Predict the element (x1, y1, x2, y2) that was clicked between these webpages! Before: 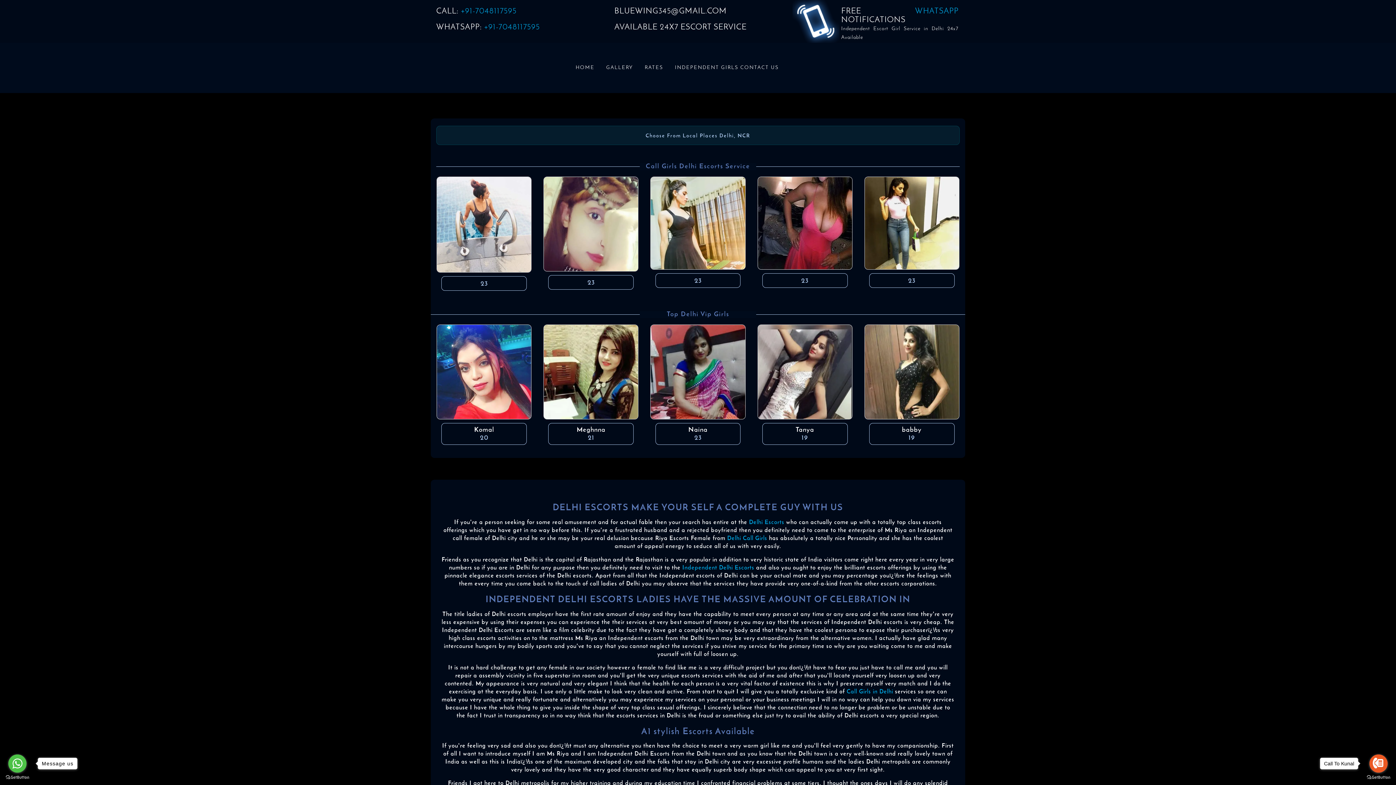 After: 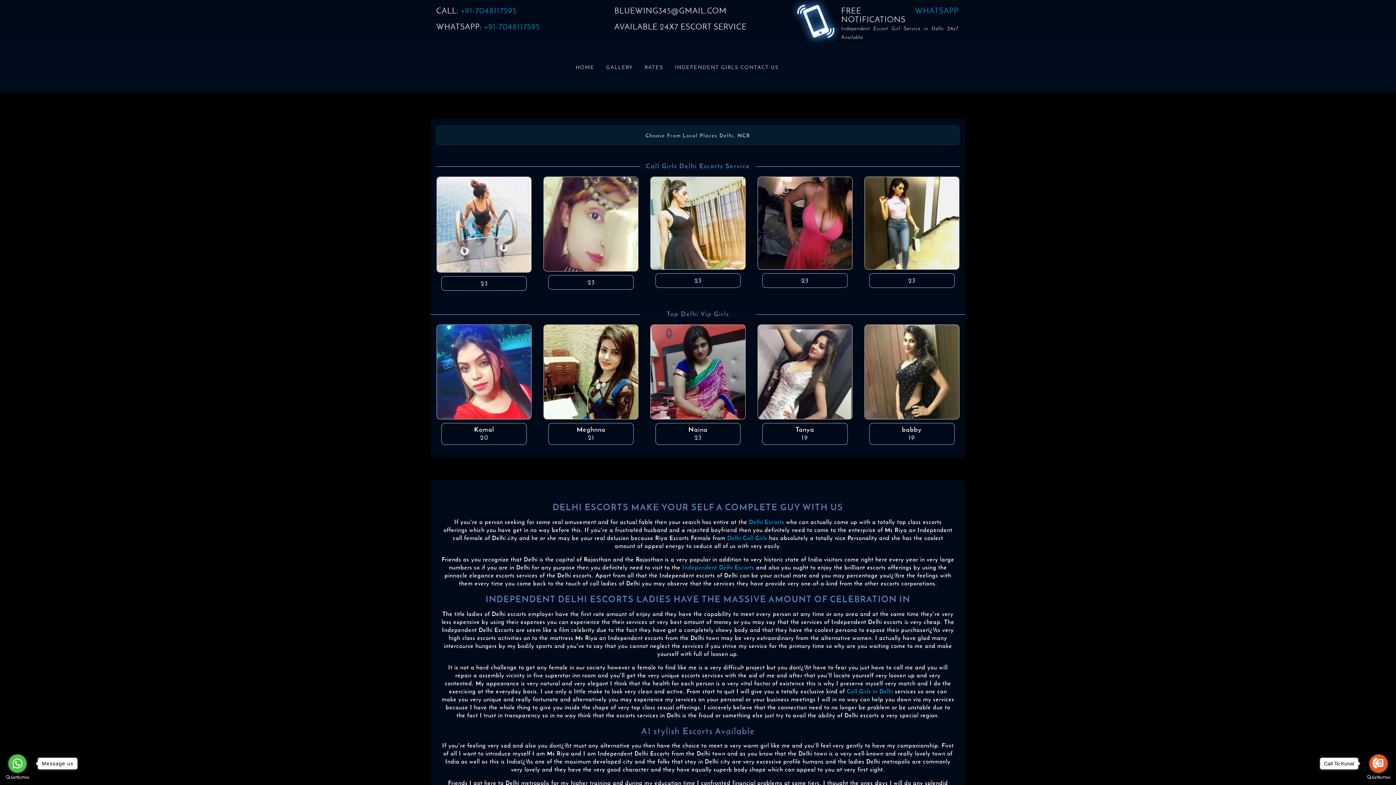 Action: label: Independent Delhi Escorts bbox: (682, 565, 754, 571)